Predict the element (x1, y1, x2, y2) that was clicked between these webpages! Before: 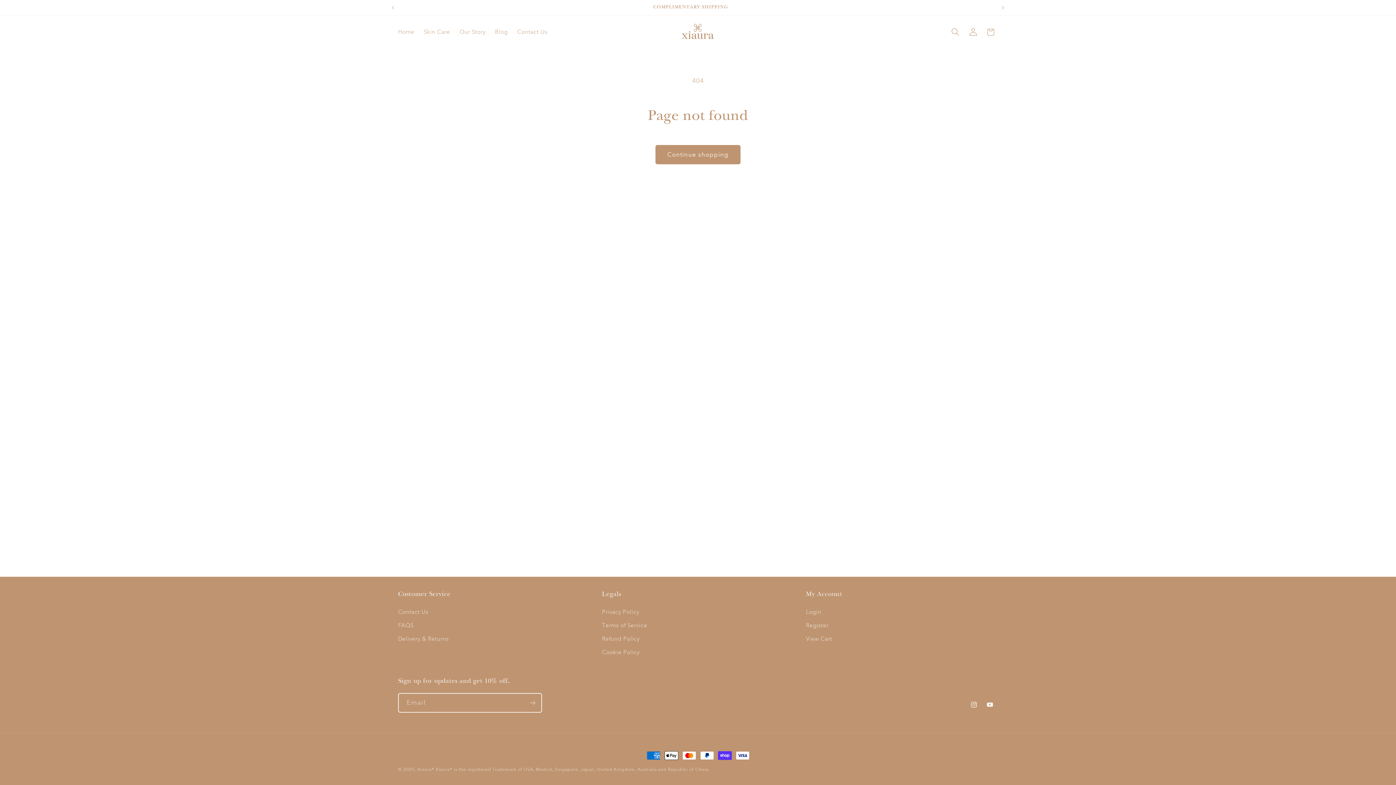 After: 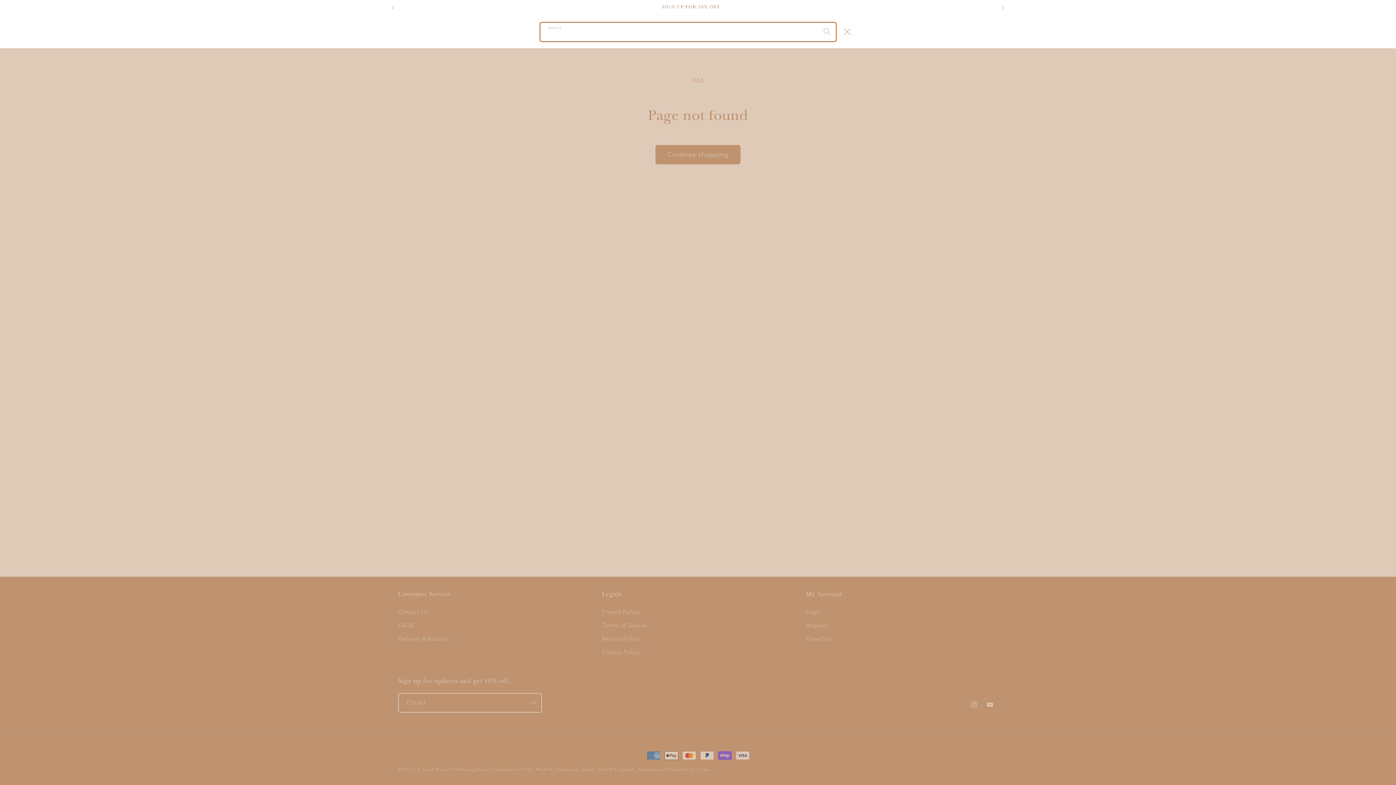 Action: bbox: (946, 23, 964, 40) label: Search